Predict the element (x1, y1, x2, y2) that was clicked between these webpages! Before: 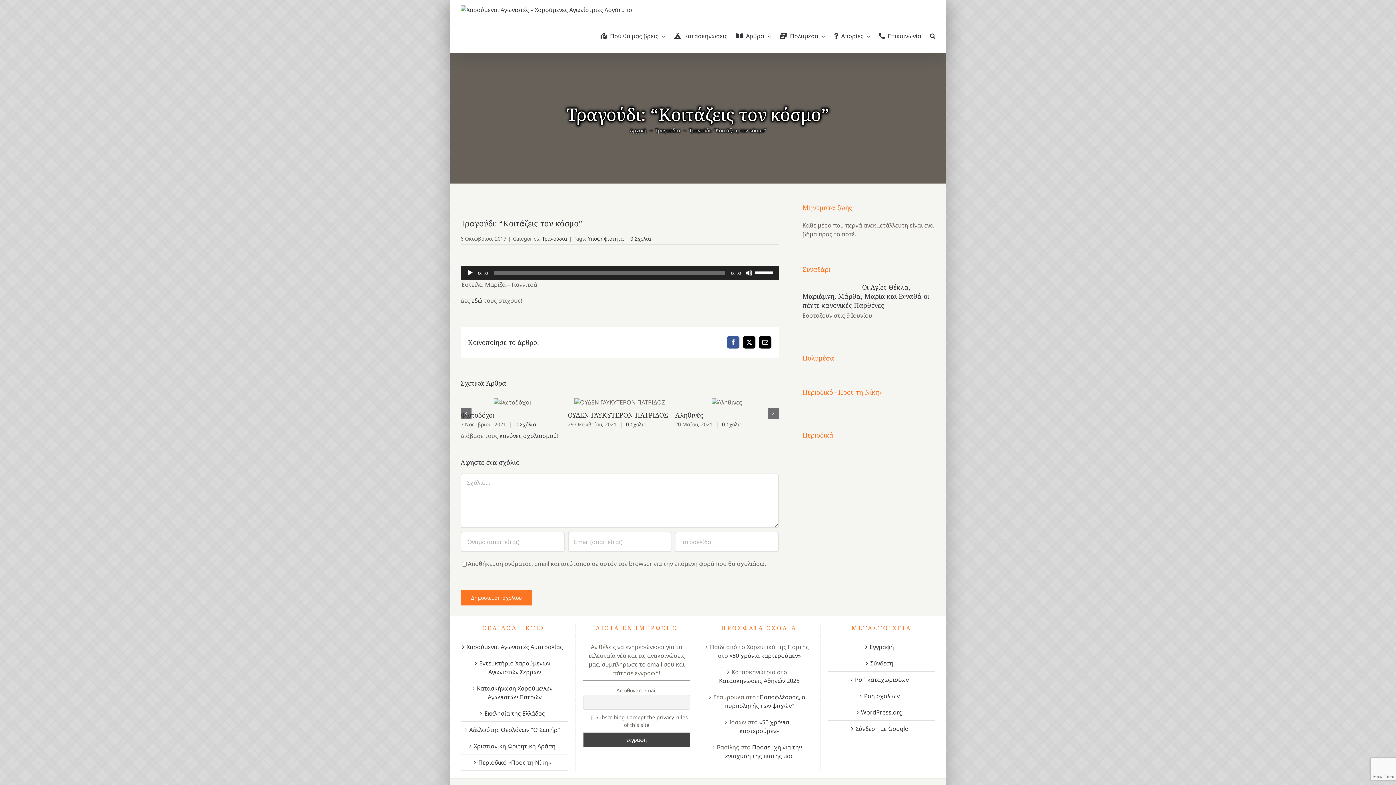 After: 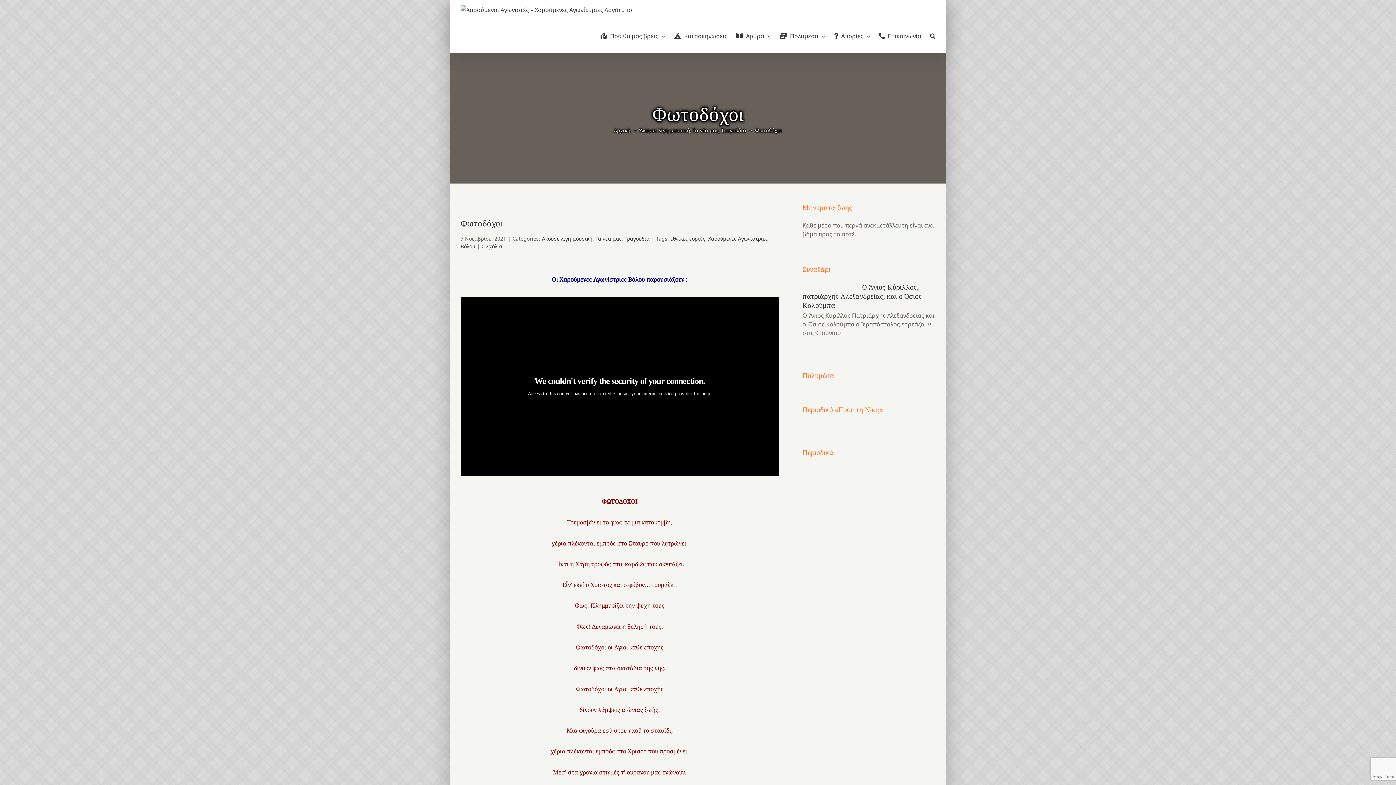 Action: label: Φωτοδόχοι bbox: (505, 395, 519, 409)